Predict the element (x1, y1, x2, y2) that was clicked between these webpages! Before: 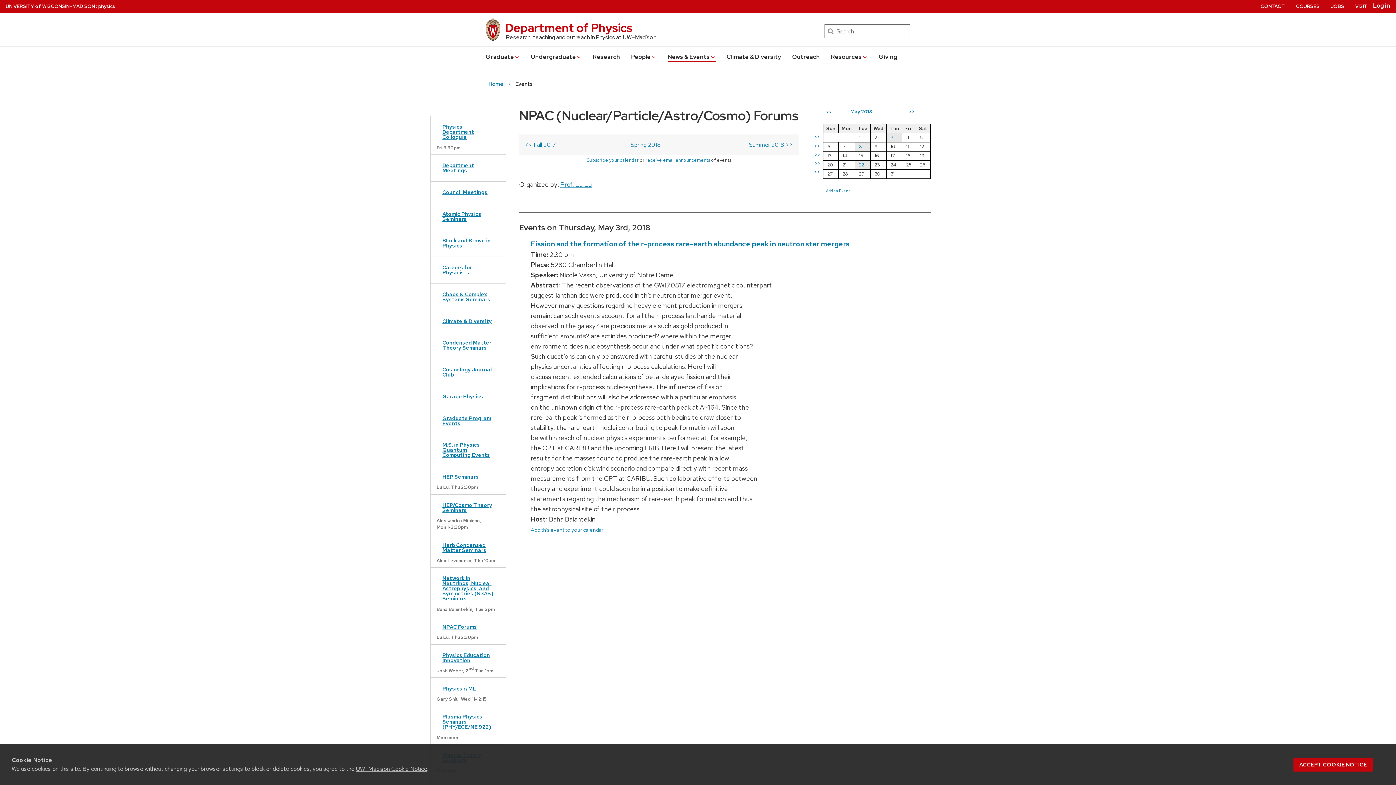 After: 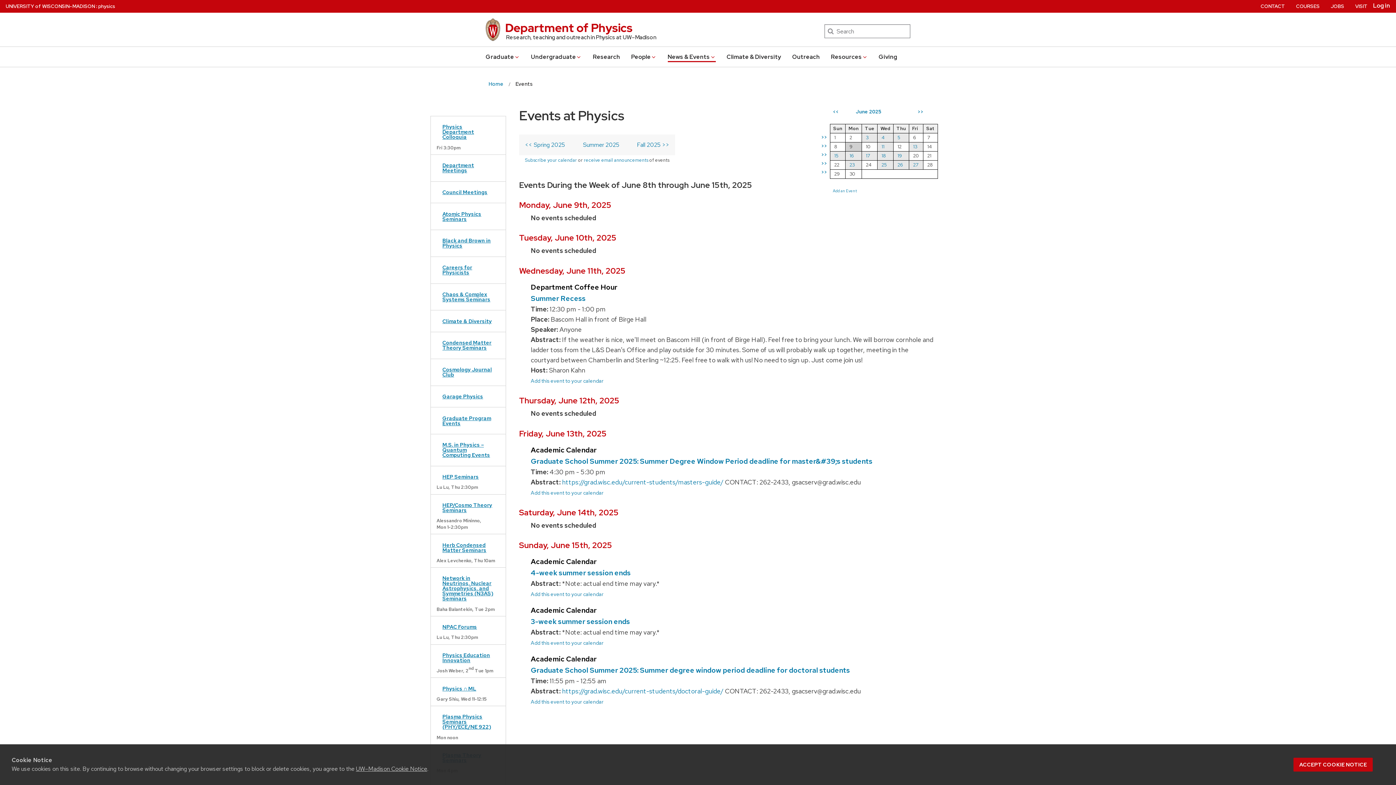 Action: label: Events bbox: (515, 78, 533, 89)